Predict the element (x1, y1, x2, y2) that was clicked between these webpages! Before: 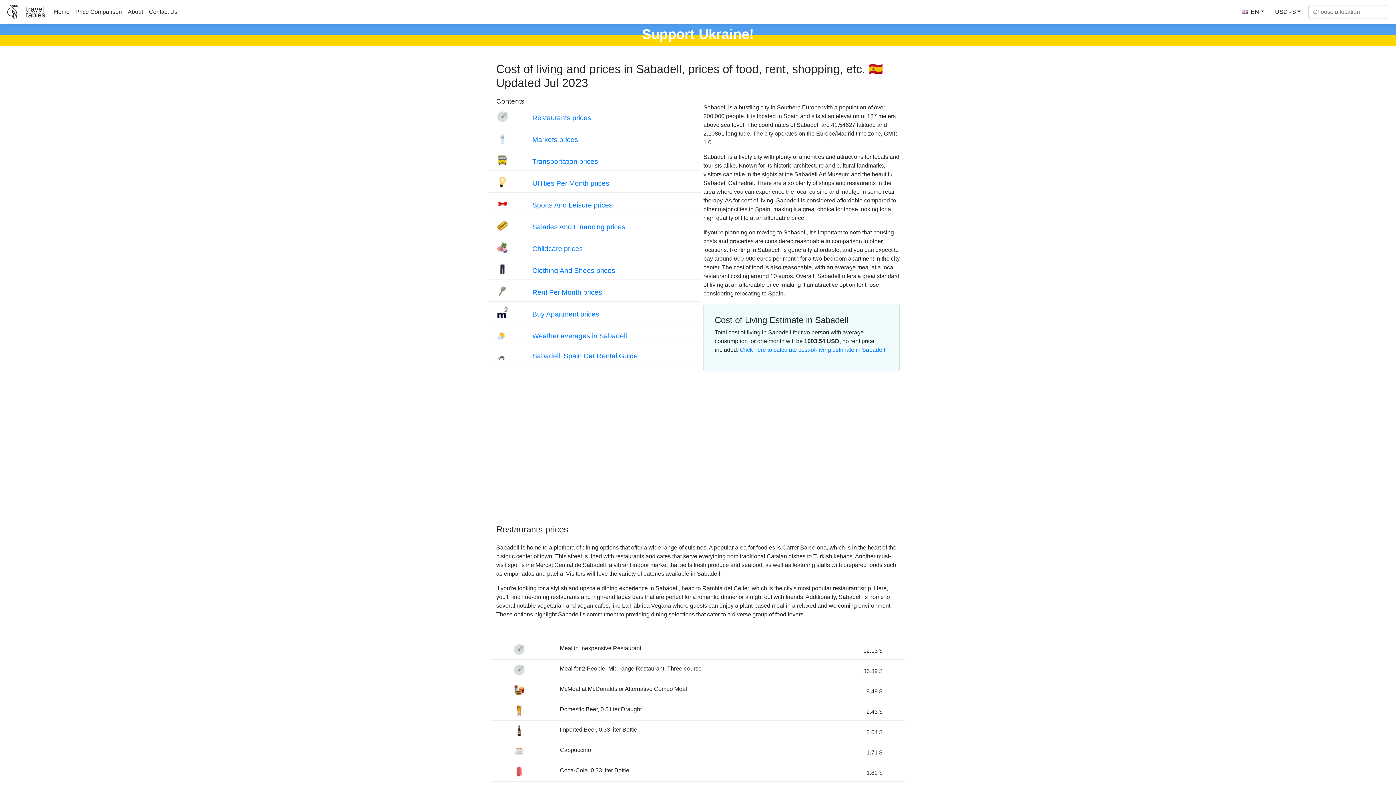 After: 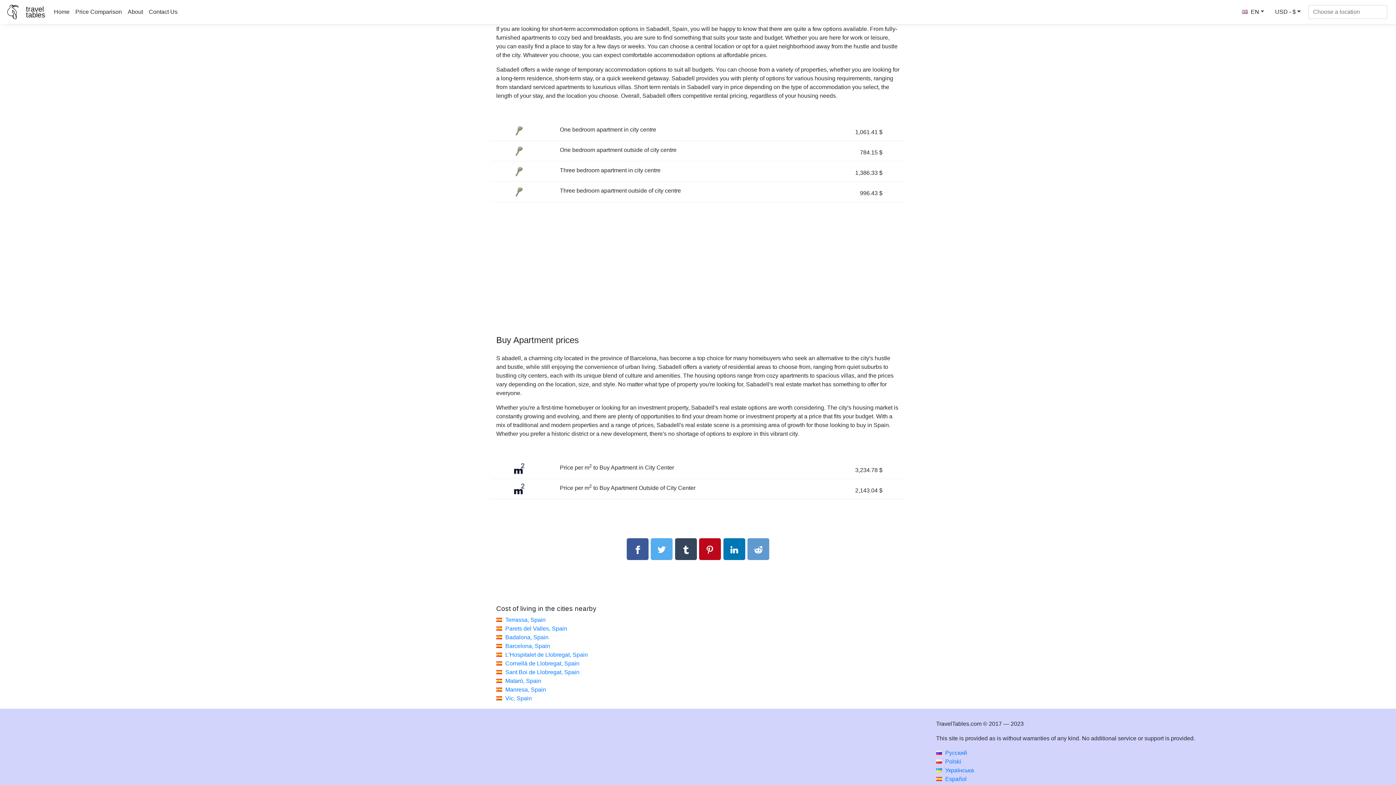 Action: label: Rent Per Month prices bbox: (532, 288, 602, 296)